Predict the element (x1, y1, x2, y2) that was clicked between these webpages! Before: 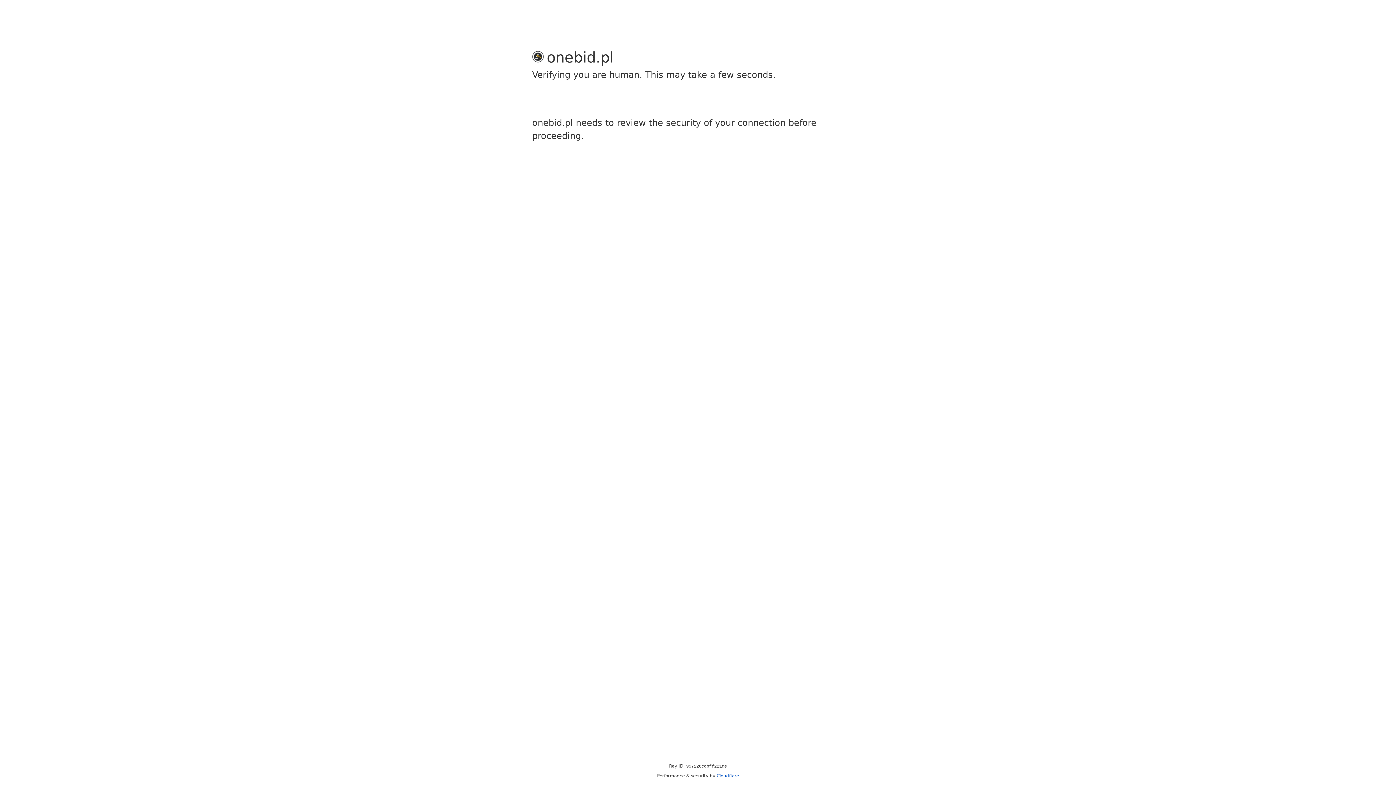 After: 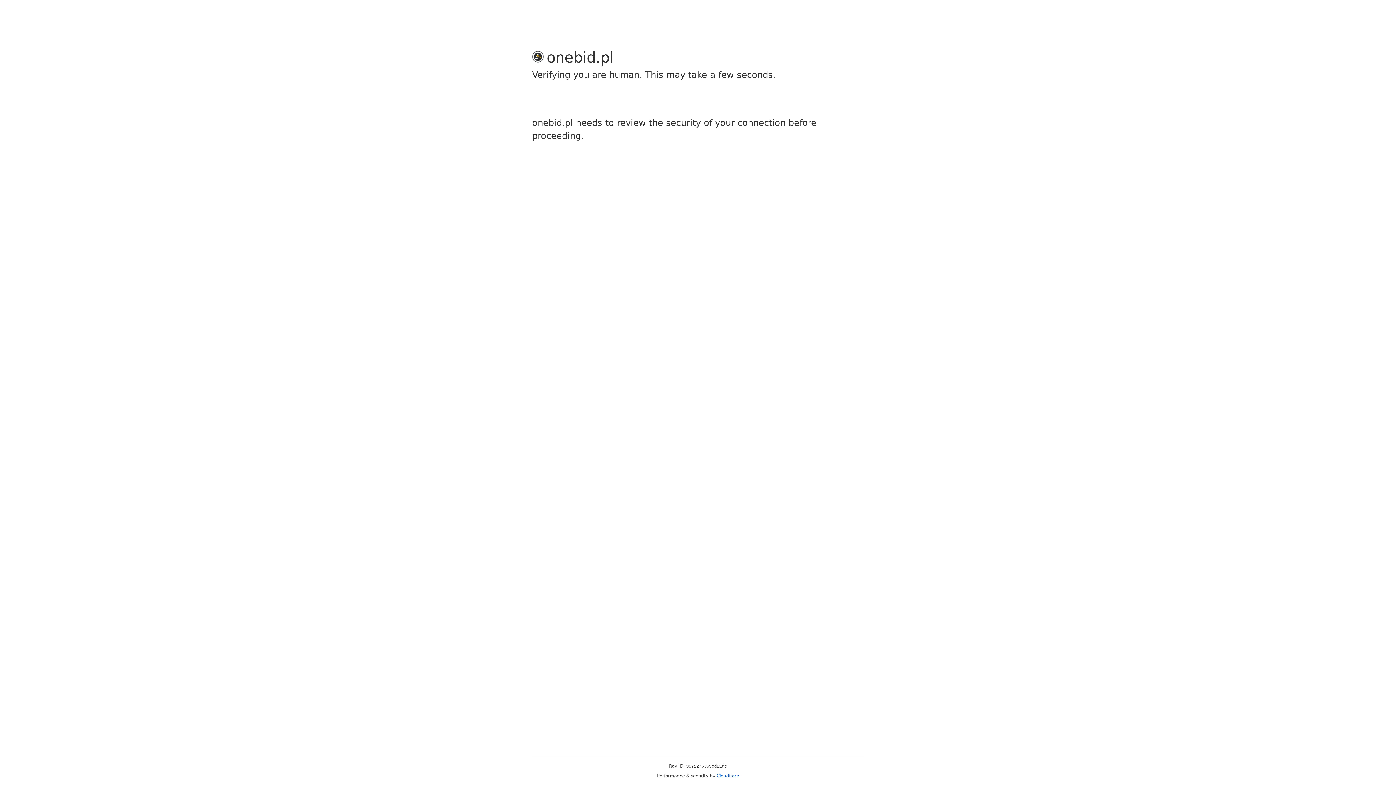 Action: label: Cloudflare bbox: (716, 773, 739, 778)